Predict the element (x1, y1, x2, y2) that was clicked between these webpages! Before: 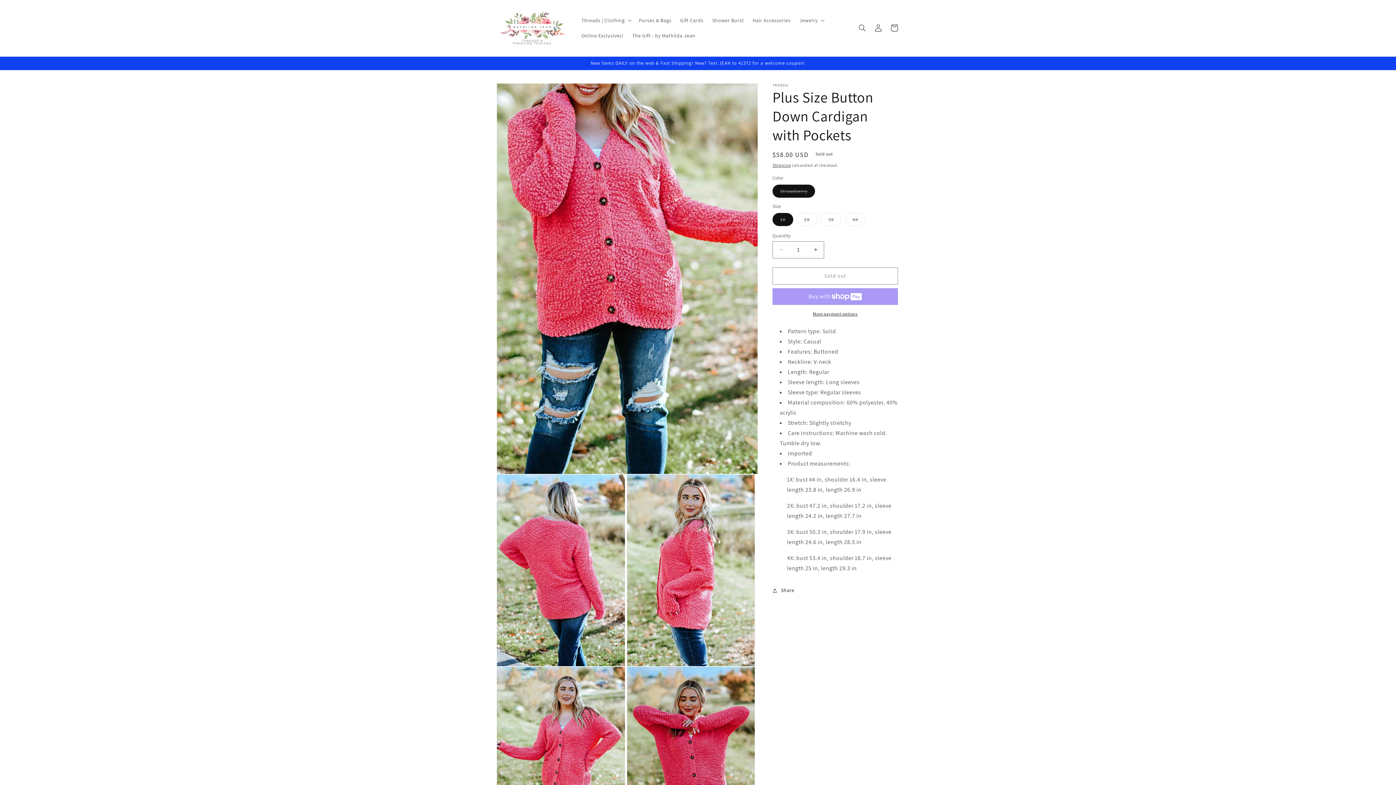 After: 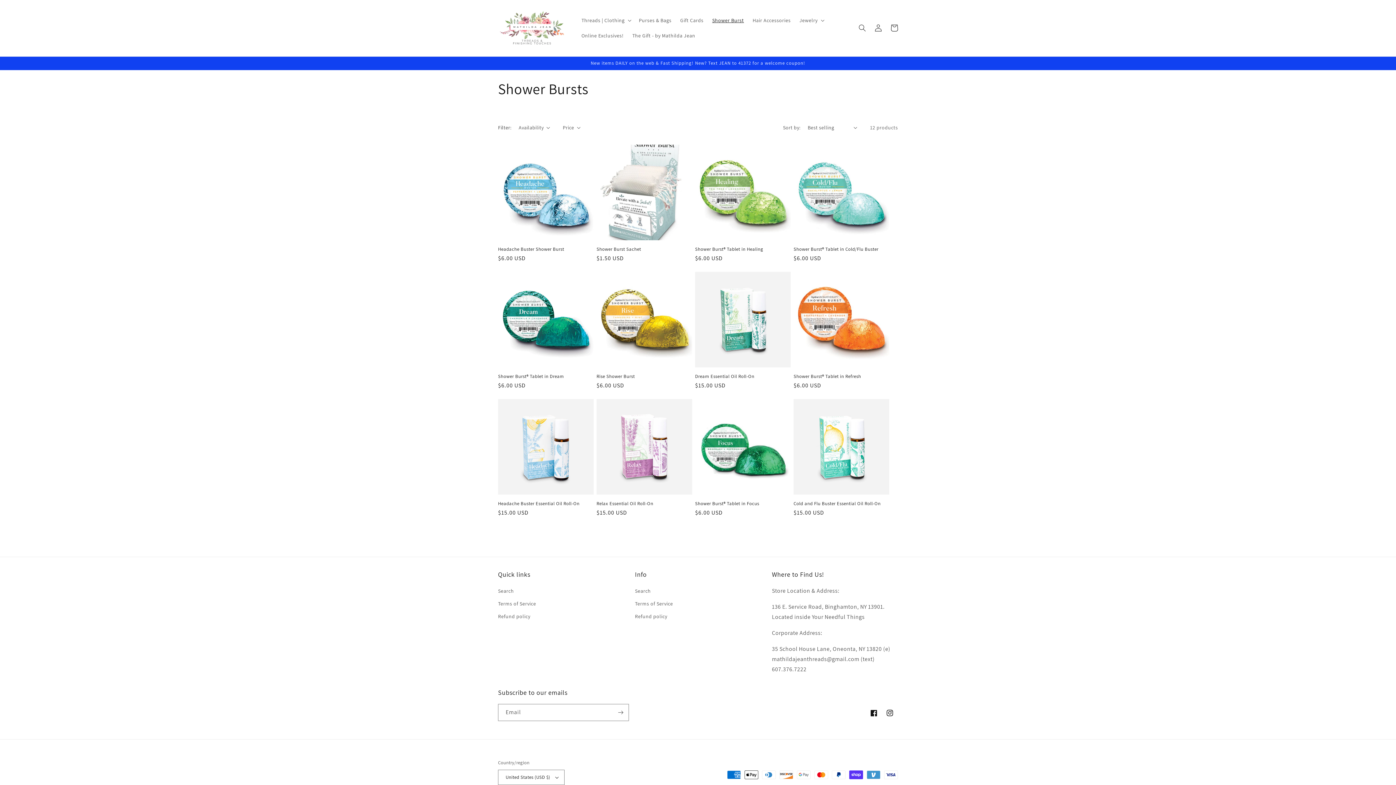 Action: bbox: (708, 12, 748, 28) label: Shower Burst